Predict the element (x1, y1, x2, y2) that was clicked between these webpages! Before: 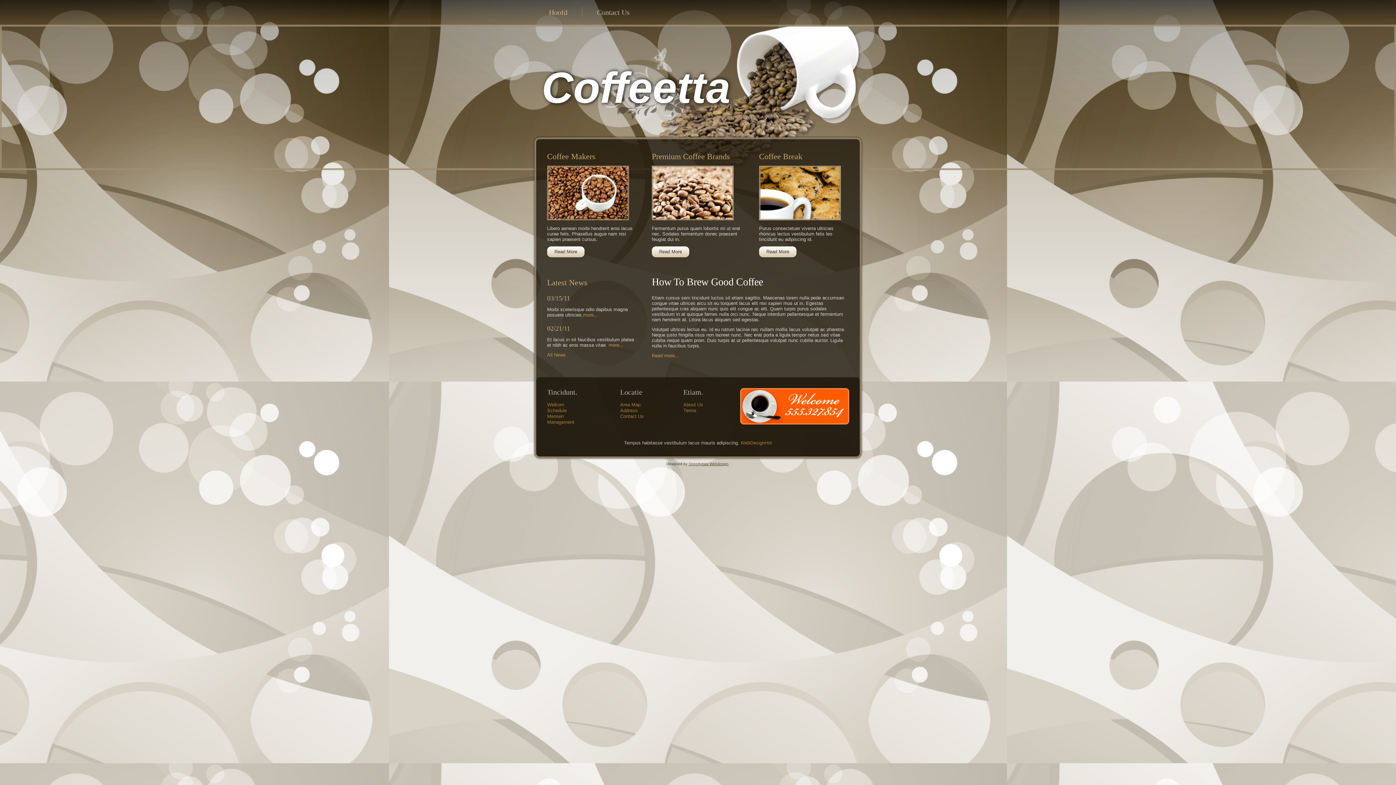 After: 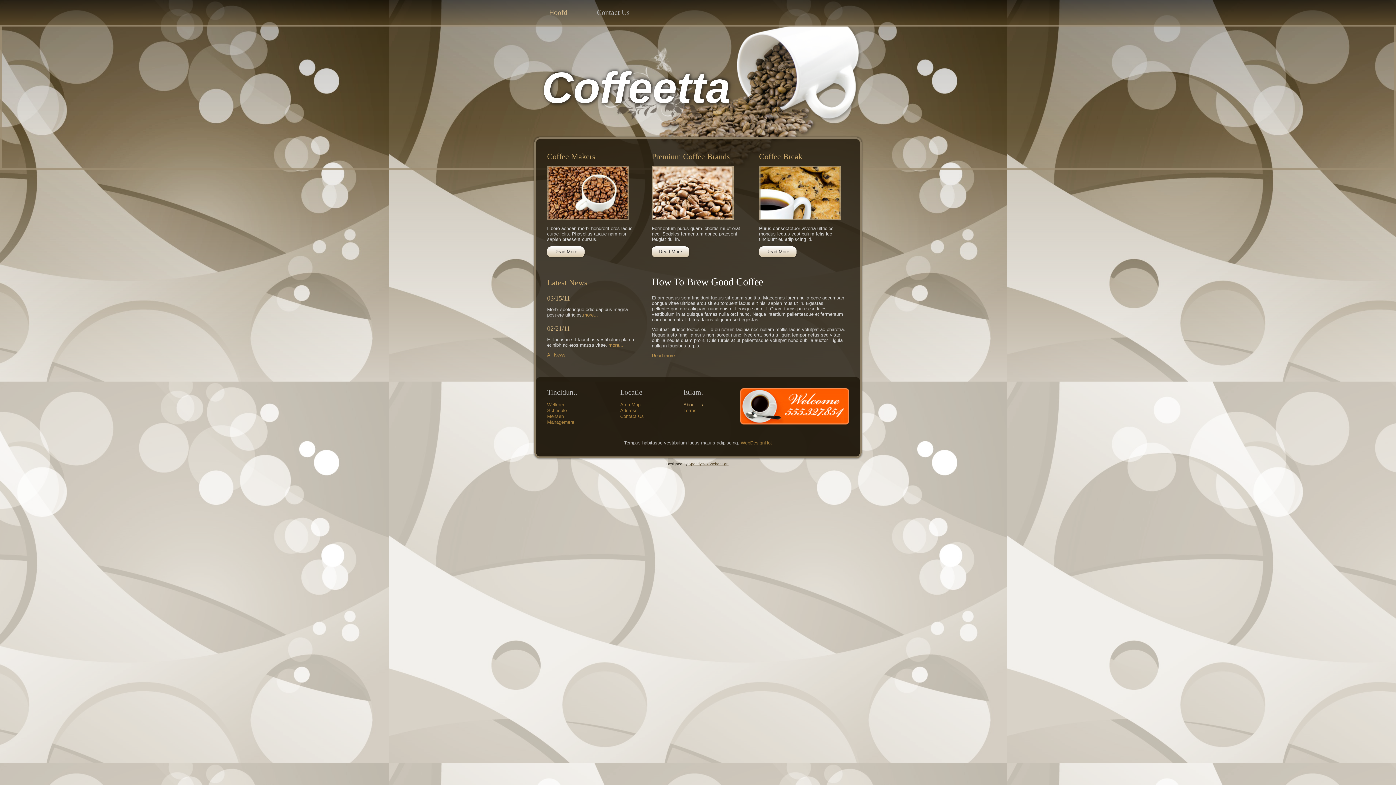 Action: label: About Us bbox: (683, 402, 703, 407)